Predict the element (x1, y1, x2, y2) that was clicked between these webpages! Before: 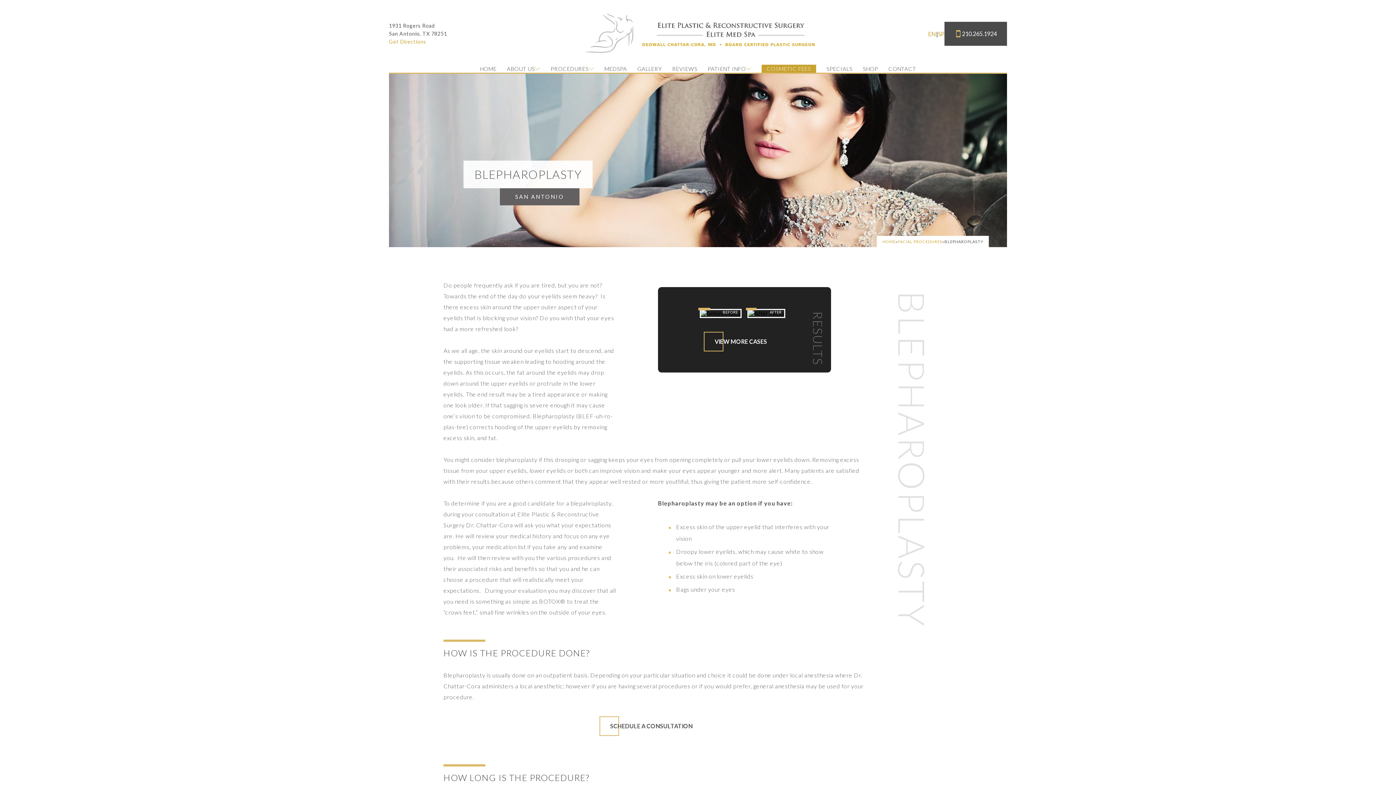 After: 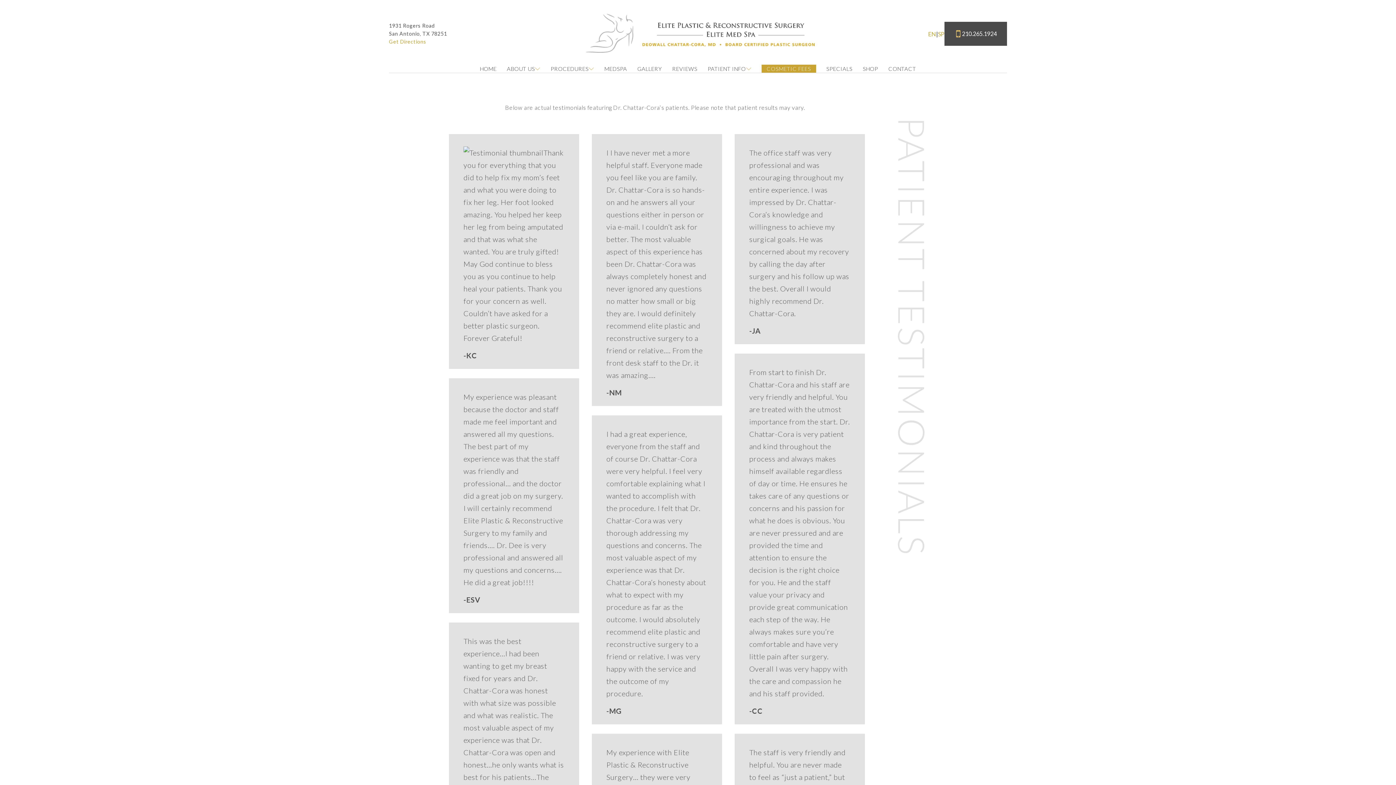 Action: bbox: (672, 64, 697, 72) label: REVIEWS